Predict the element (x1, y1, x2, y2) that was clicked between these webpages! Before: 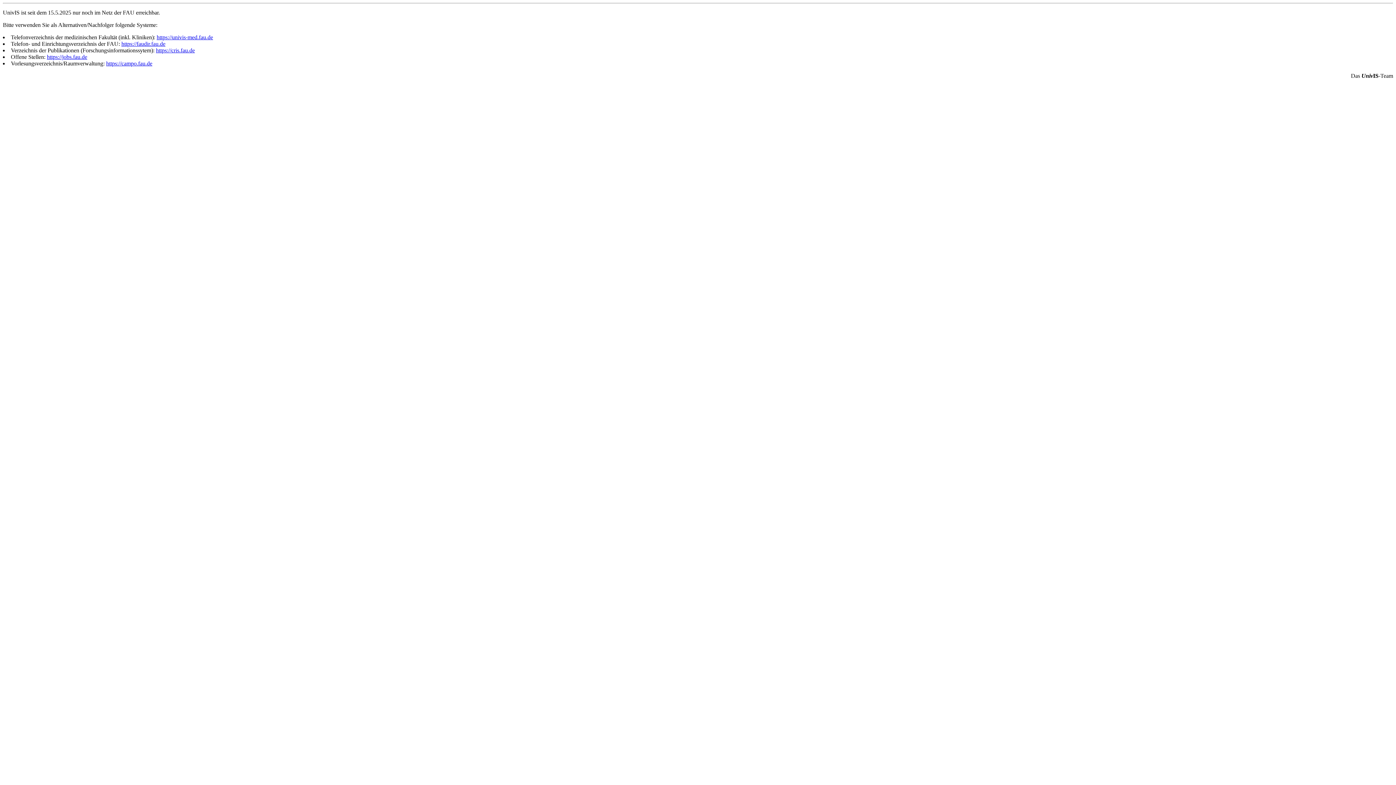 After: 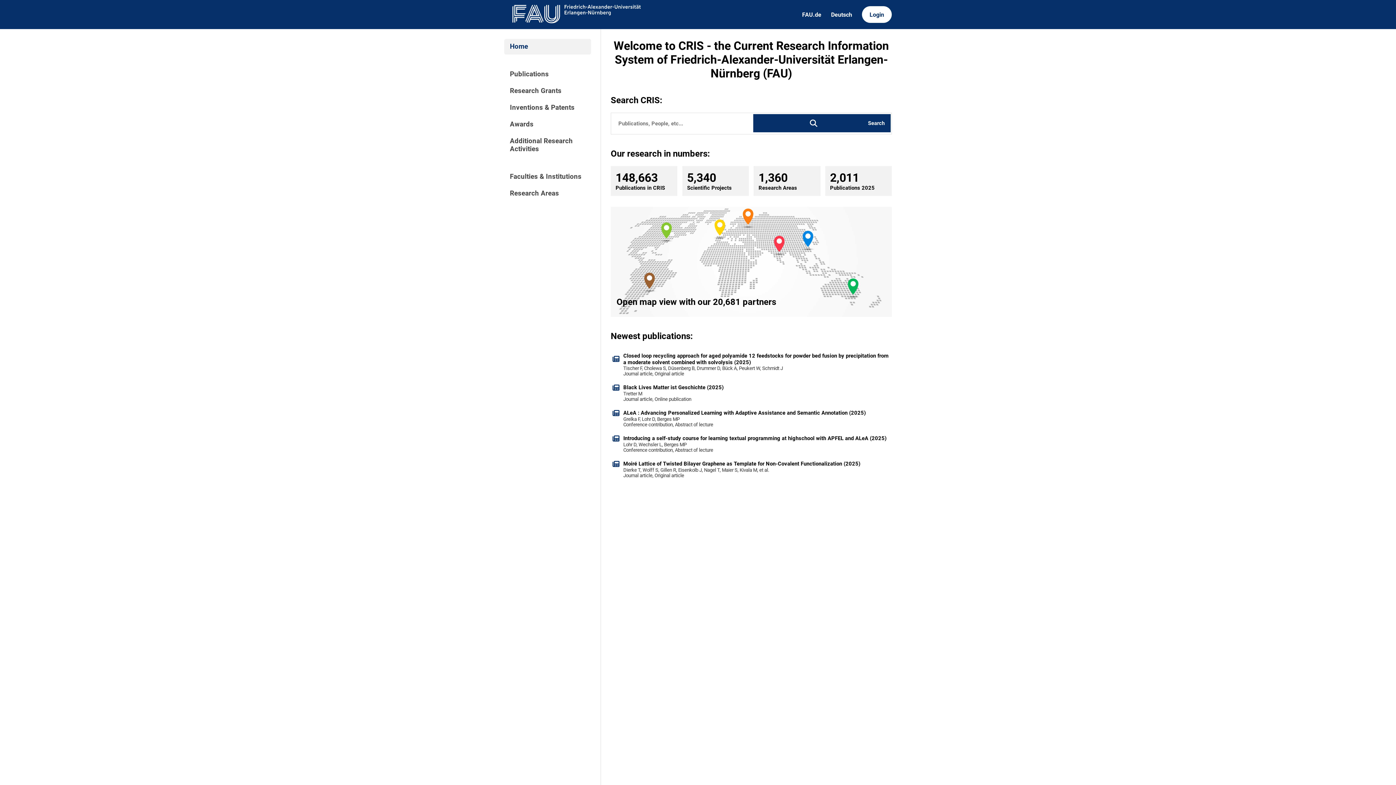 Action: label: https://cris.fau.de bbox: (156, 47, 194, 53)